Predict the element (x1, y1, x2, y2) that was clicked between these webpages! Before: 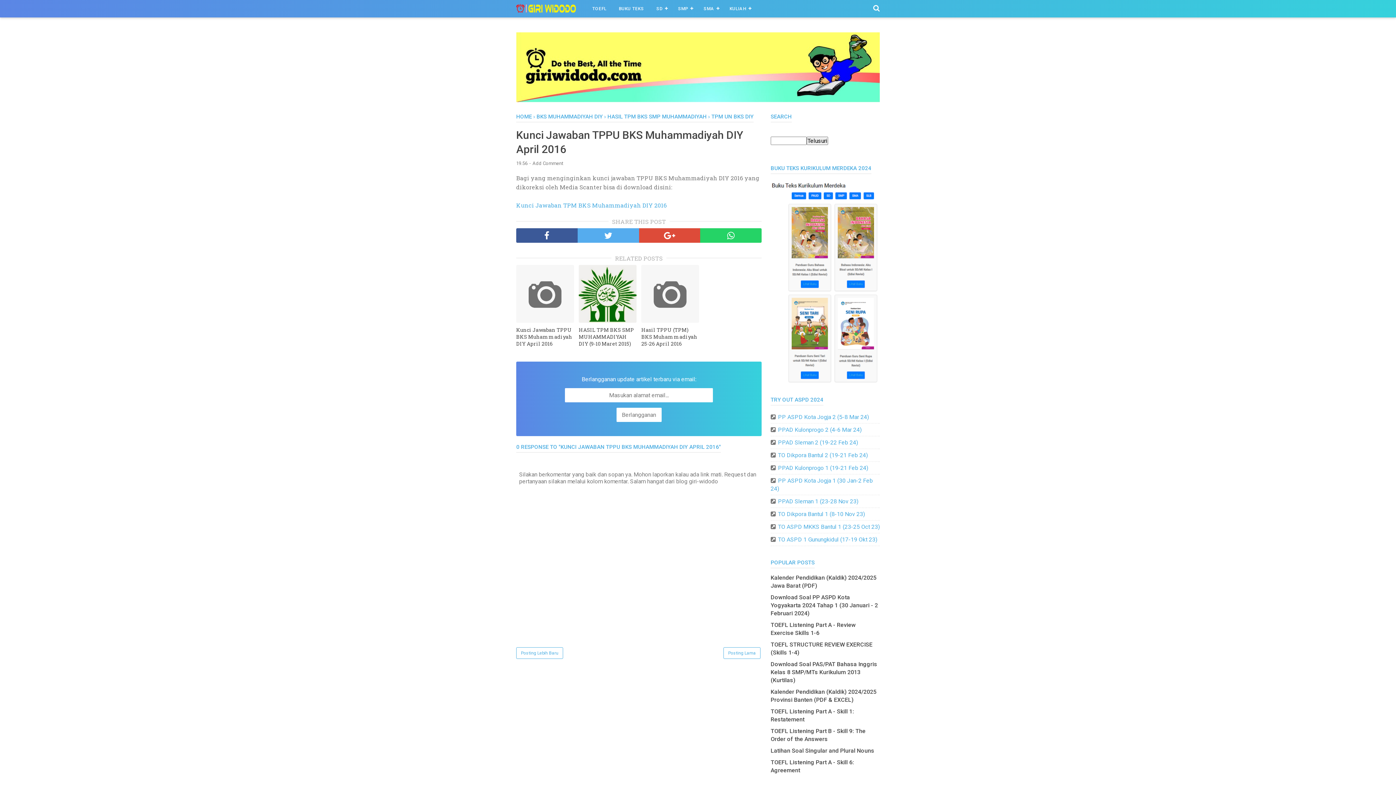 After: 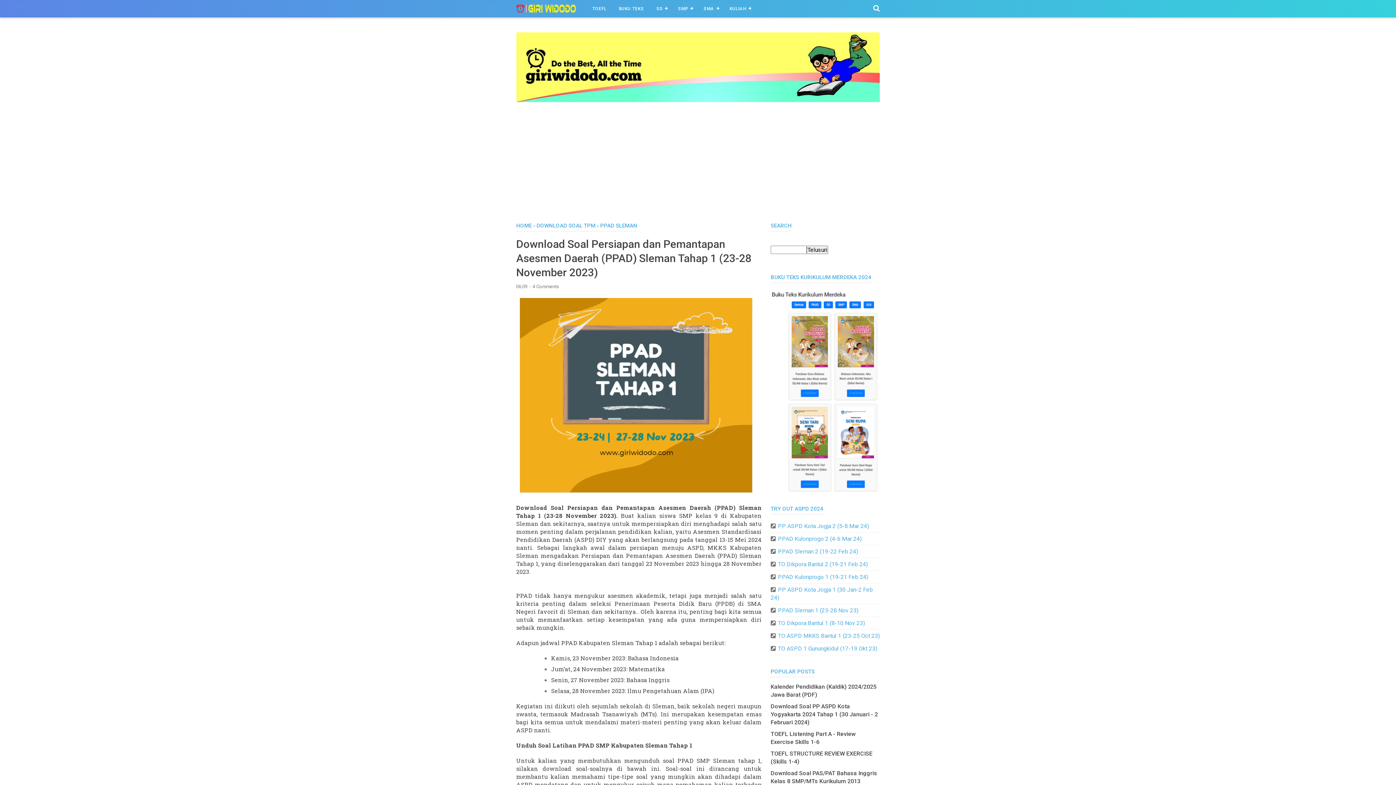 Action: bbox: (778, 498, 858, 504) label: PPAD Sleman 1 (23-28 Nov 23)